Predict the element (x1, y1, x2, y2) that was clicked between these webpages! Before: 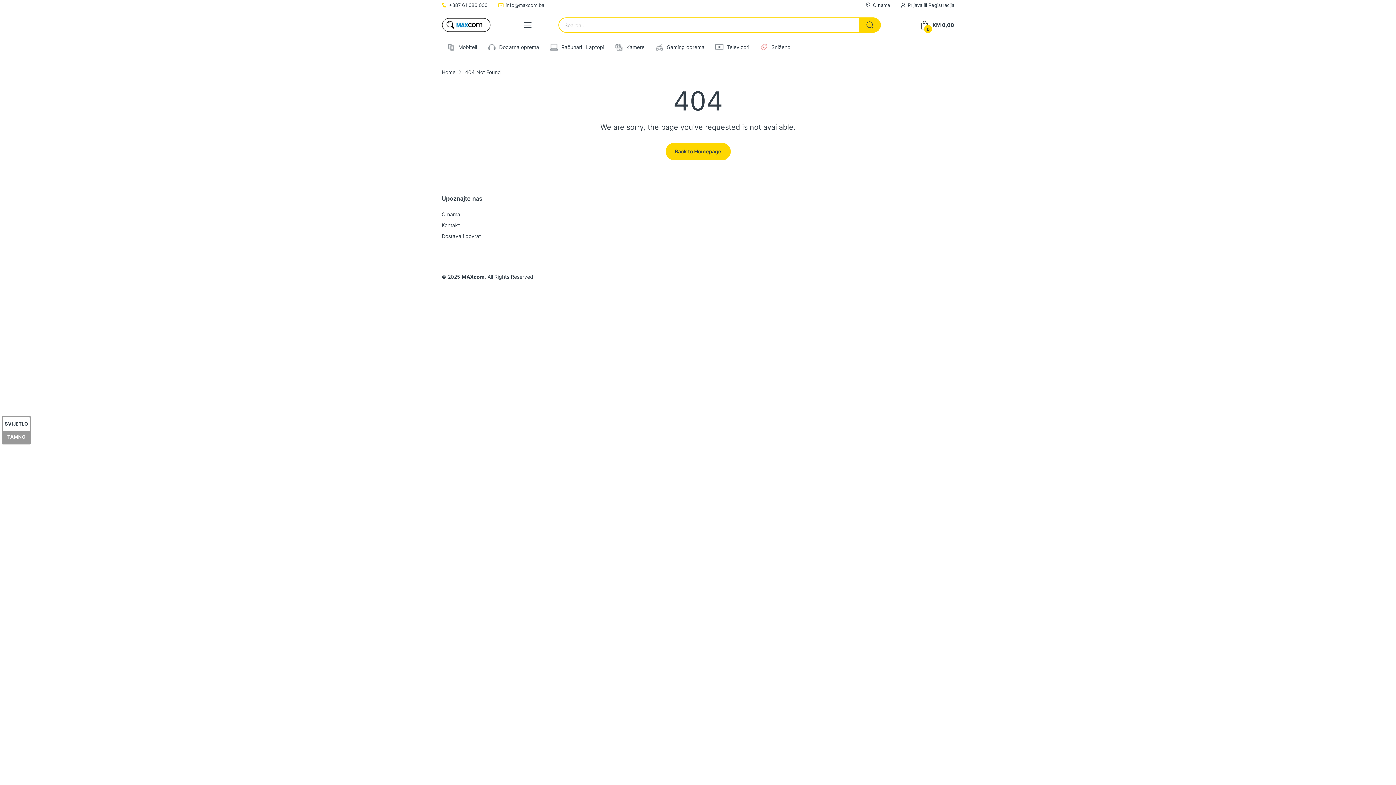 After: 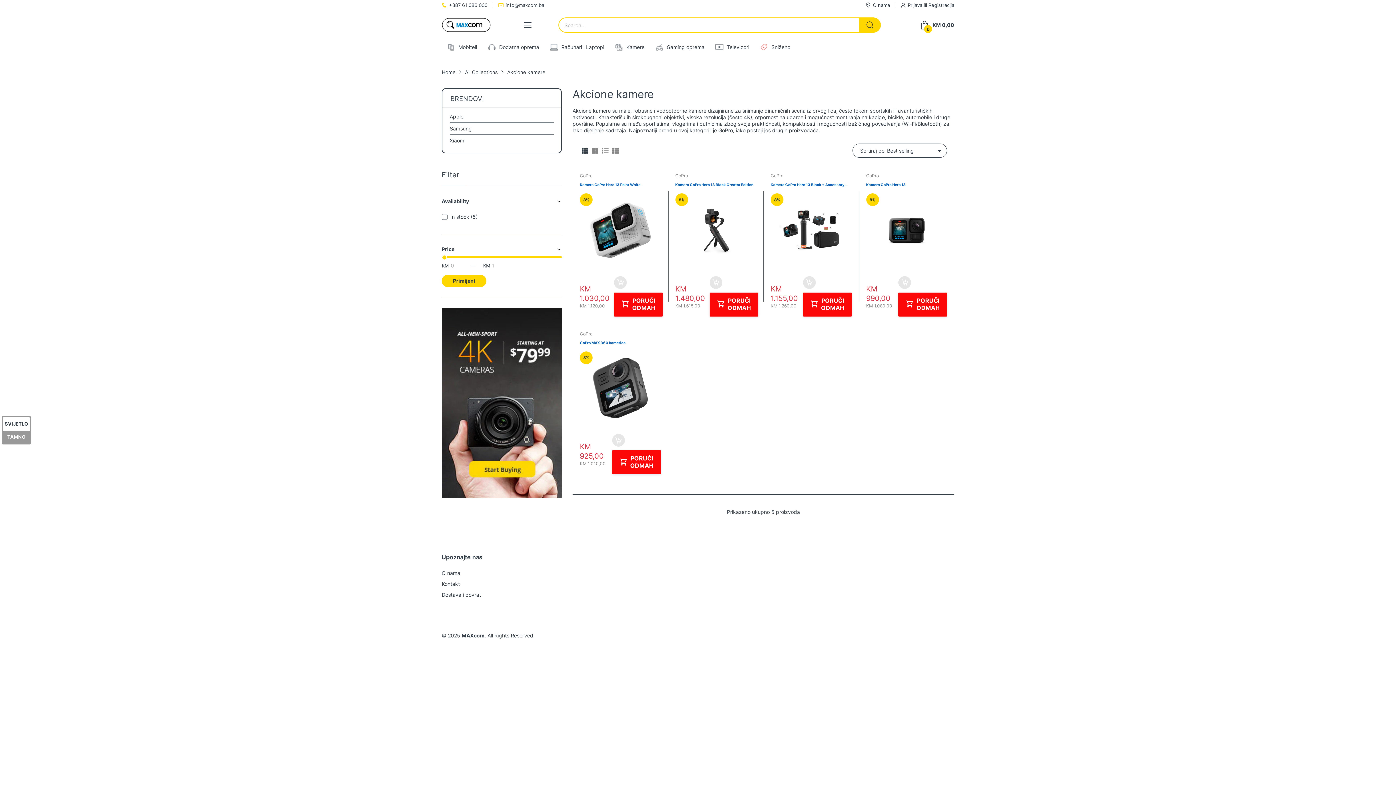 Action: label: Kamere bbox: (615, 43, 644, 51)